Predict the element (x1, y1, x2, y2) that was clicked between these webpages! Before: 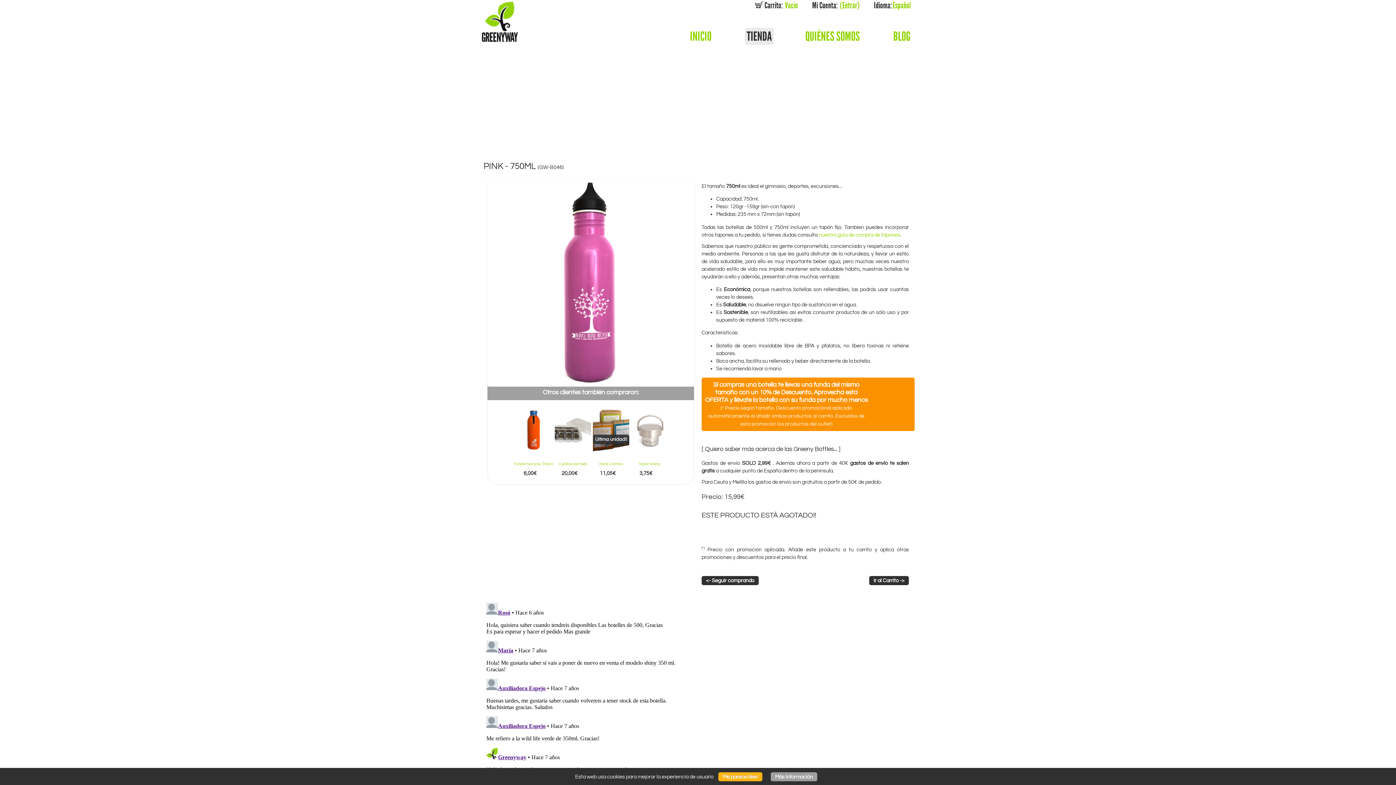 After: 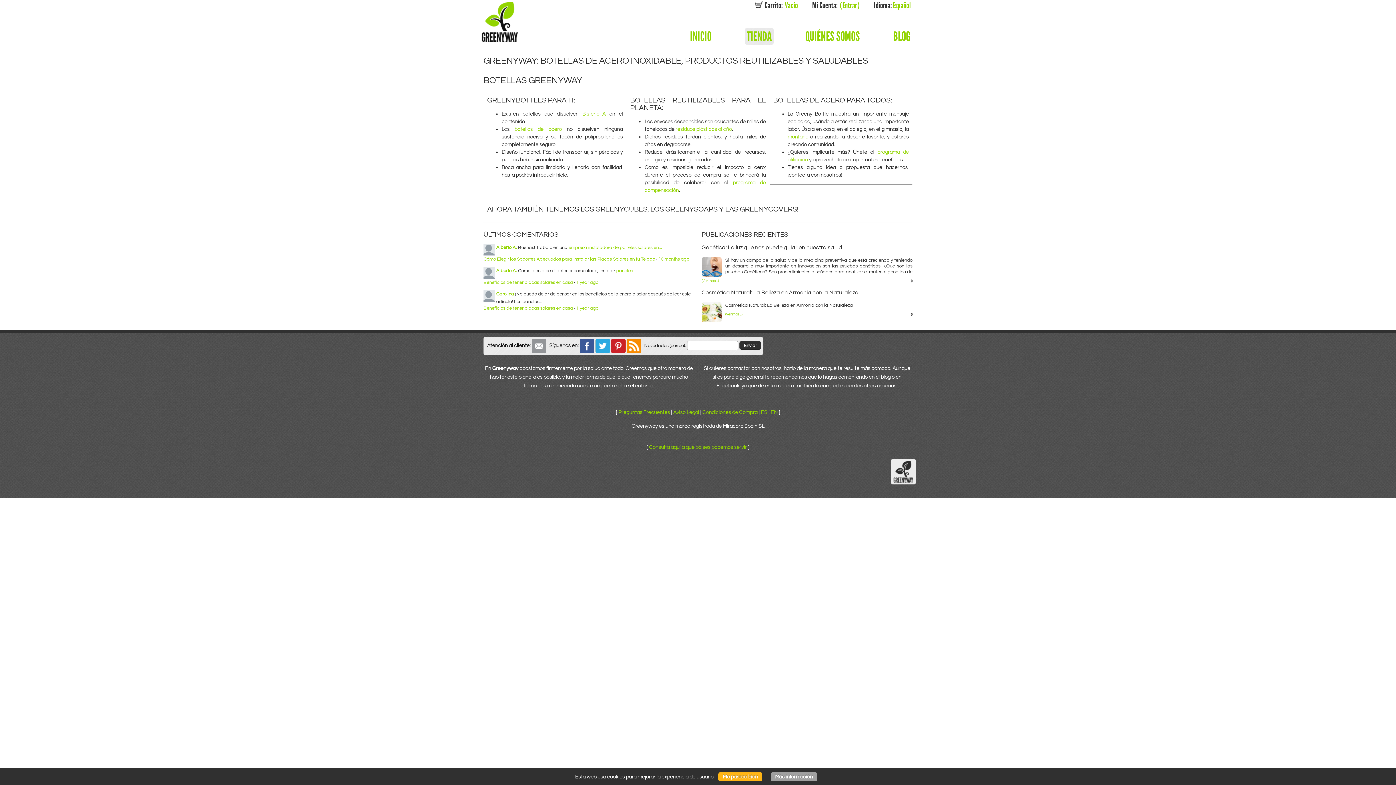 Action: label: INICIO bbox: (690, 28, 713, 44)